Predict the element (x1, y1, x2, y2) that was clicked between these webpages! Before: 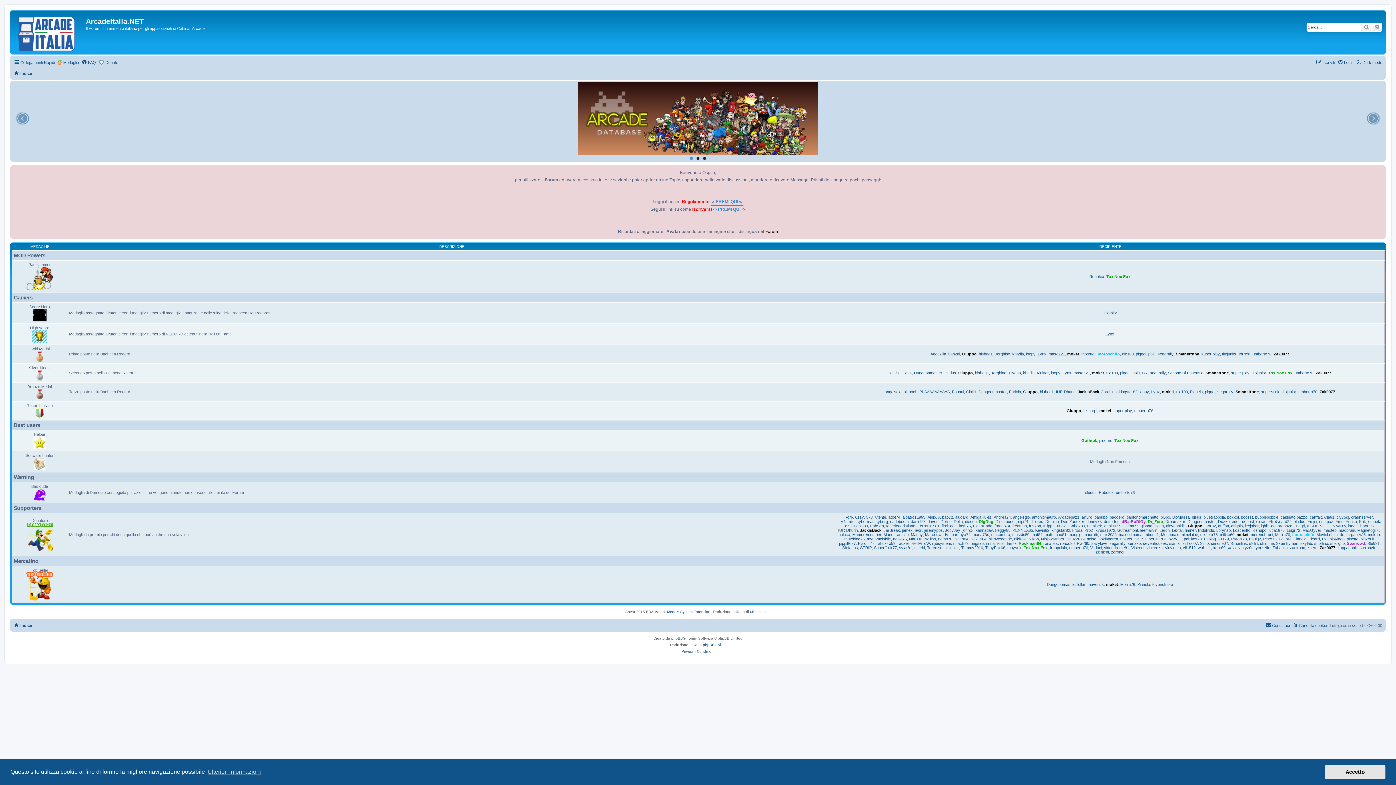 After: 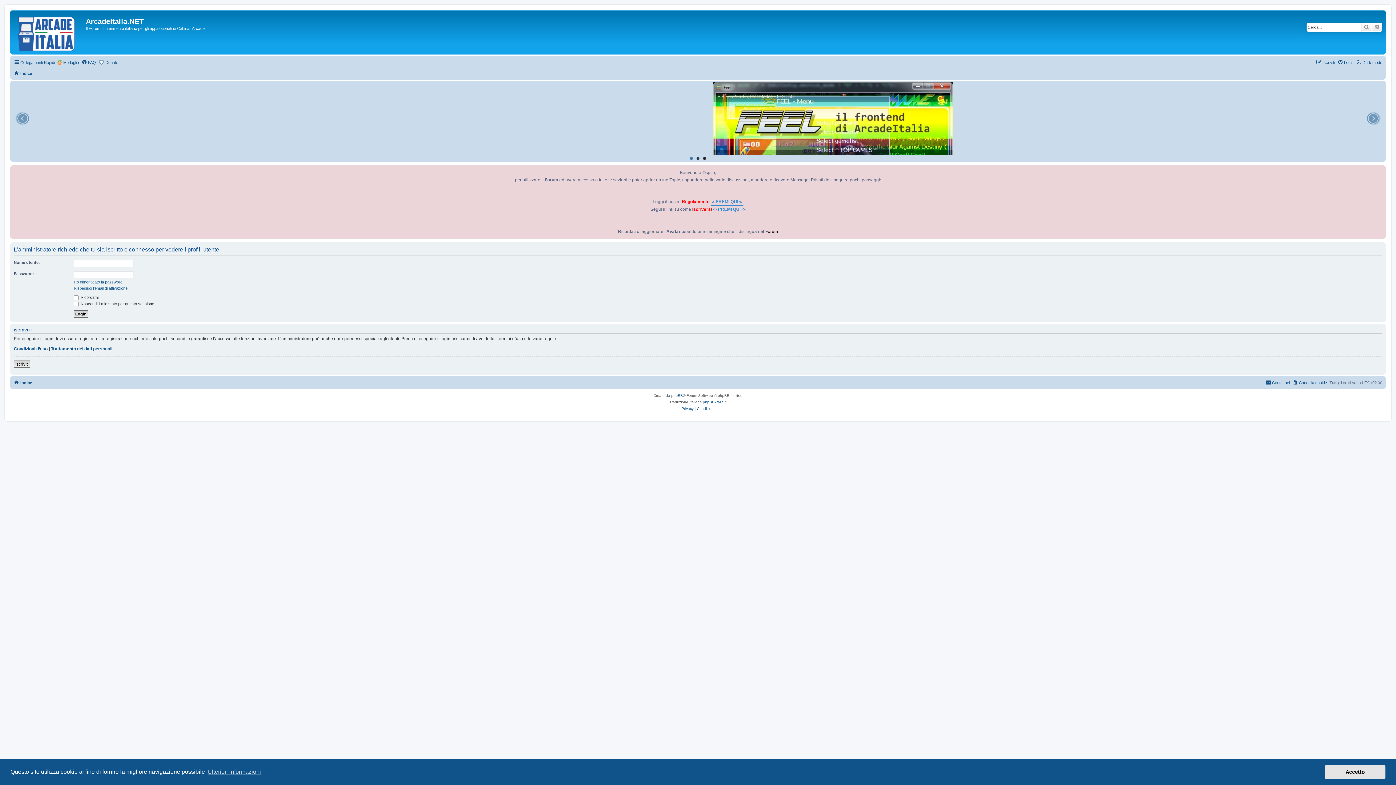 Action: label: rings75 bbox: (970, 541, 984, 545)